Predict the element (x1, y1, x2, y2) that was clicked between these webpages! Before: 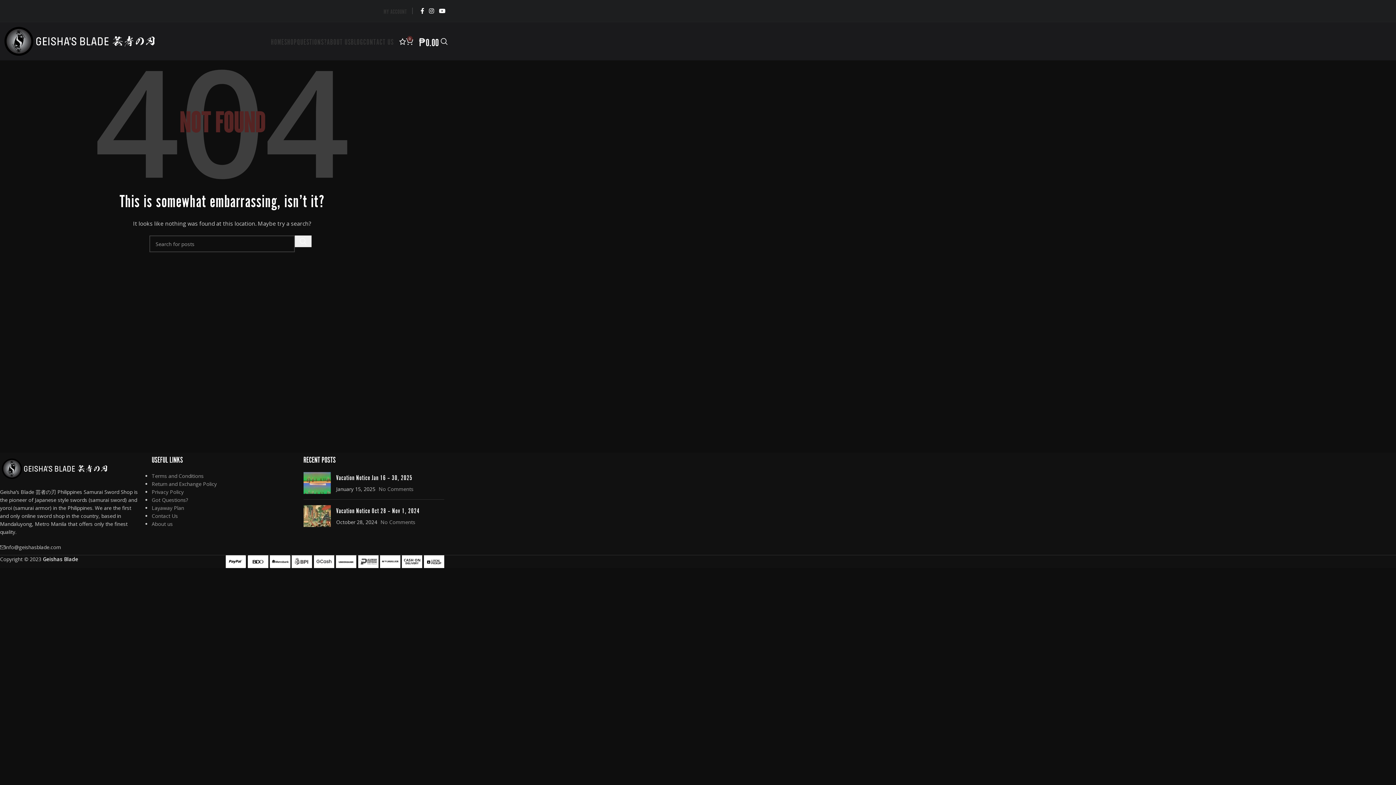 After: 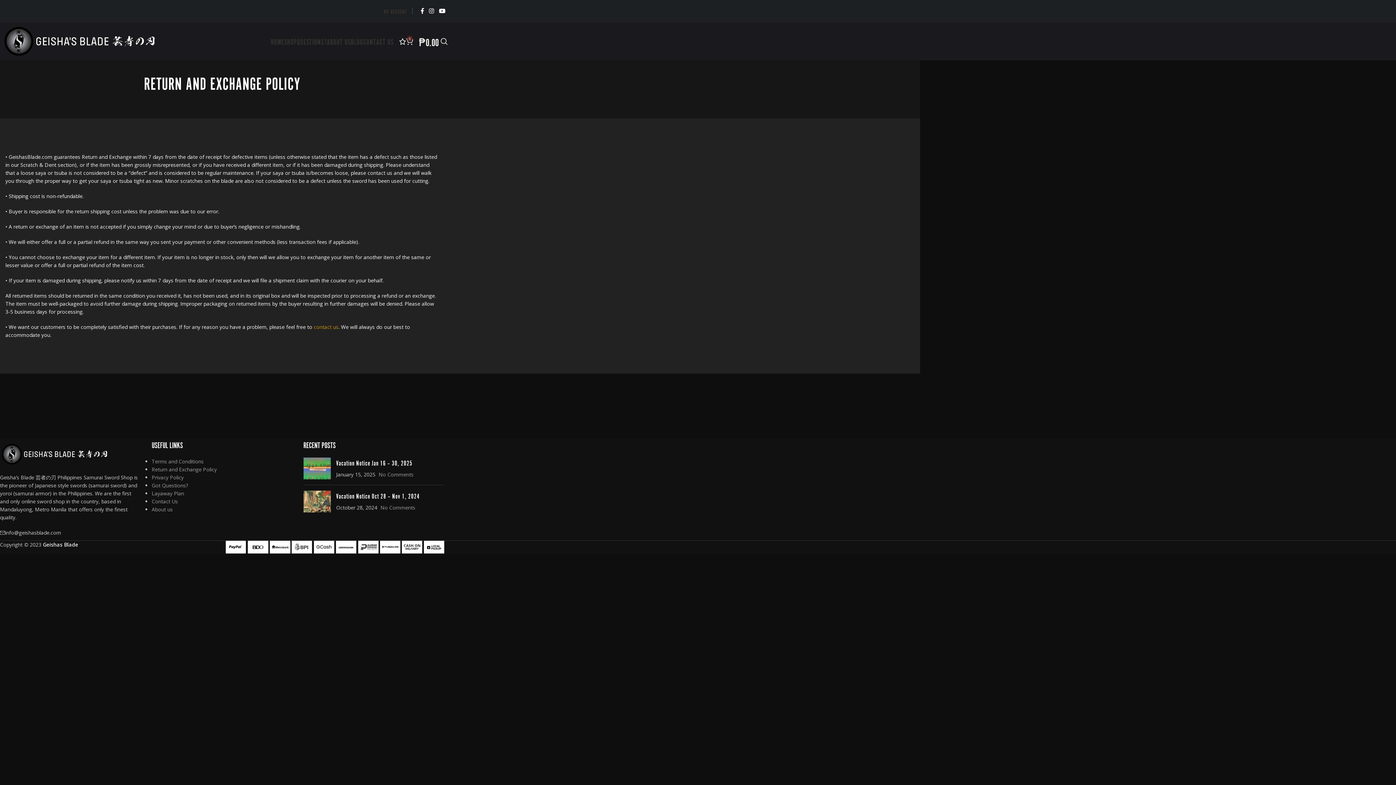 Action: label: Return and Exchange Policy bbox: (151, 480, 216, 487)